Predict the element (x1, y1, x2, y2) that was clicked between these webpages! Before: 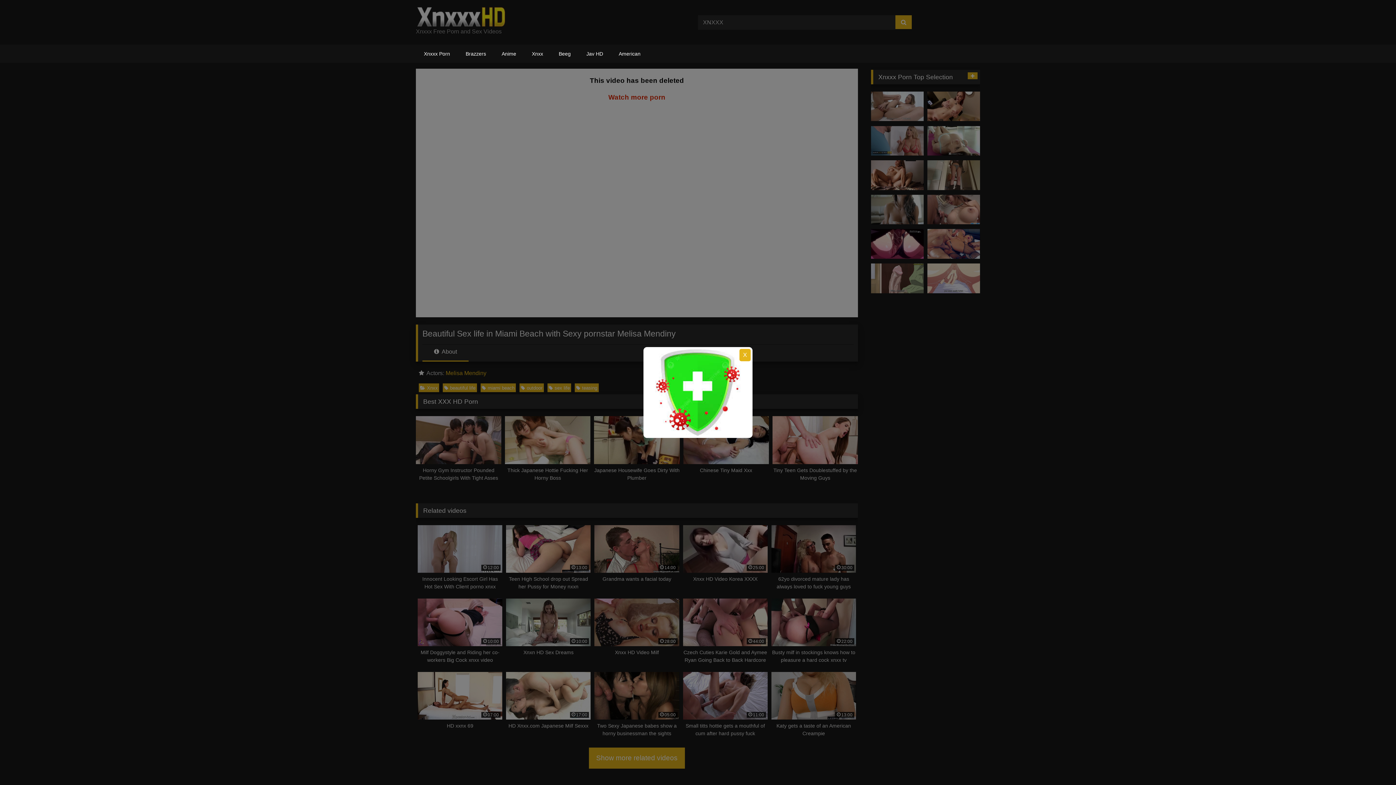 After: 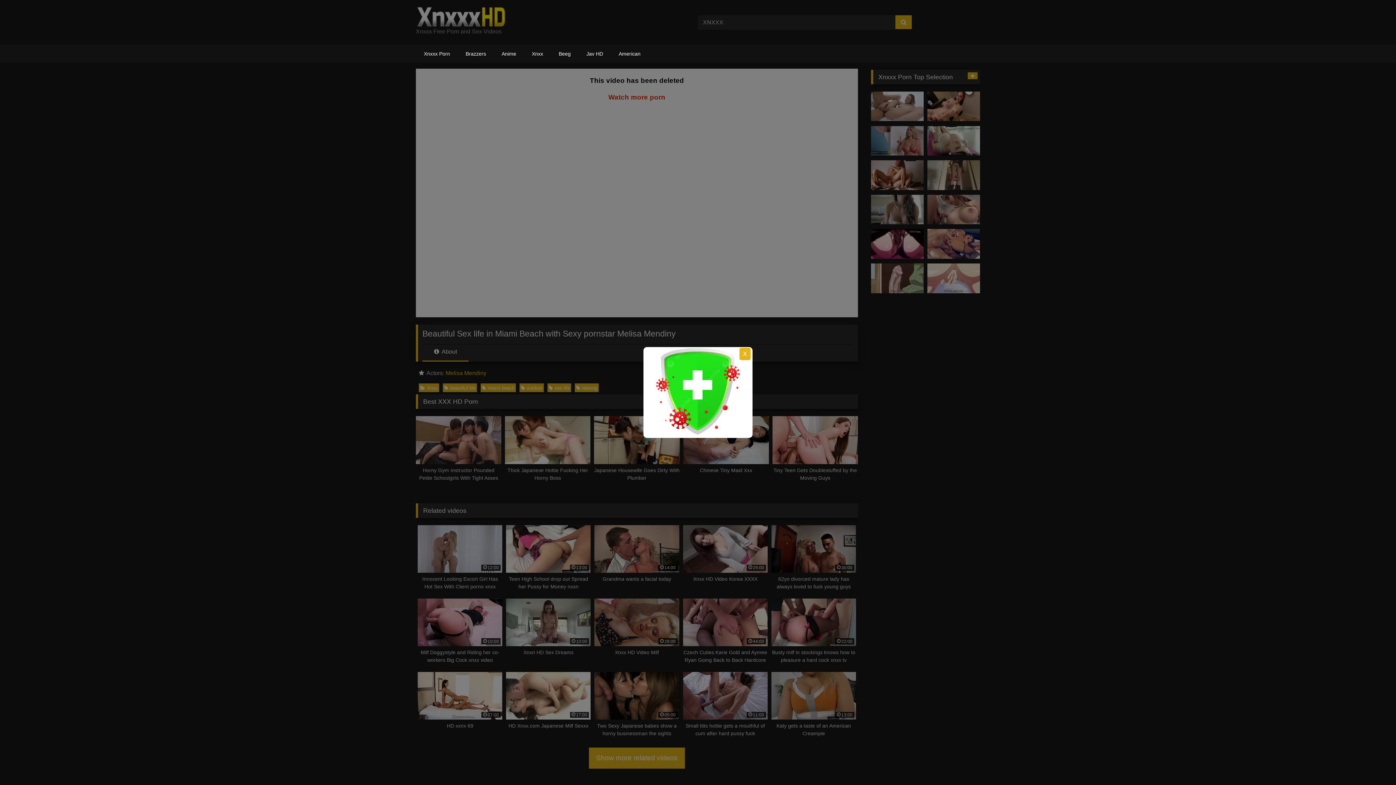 Action: bbox: (643, 433, 752, 439)